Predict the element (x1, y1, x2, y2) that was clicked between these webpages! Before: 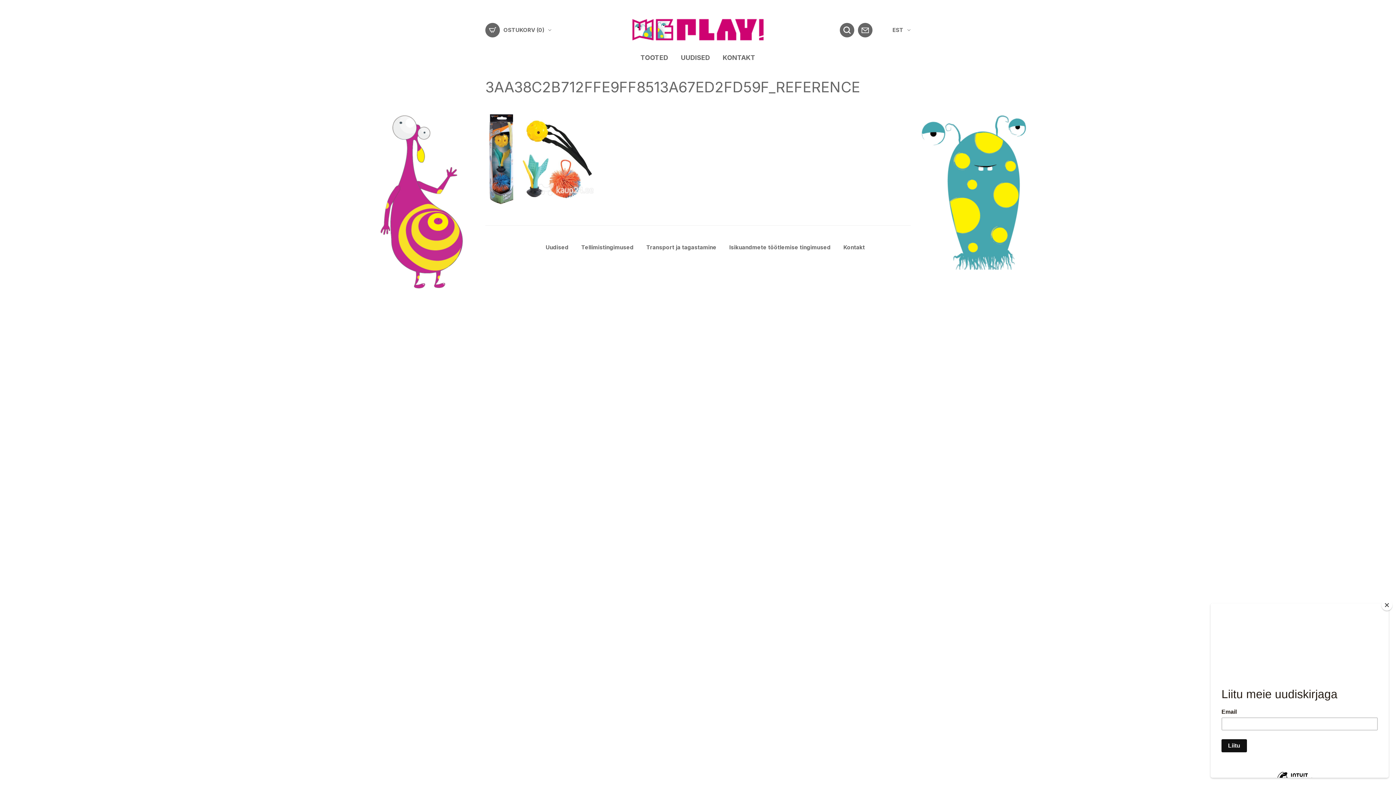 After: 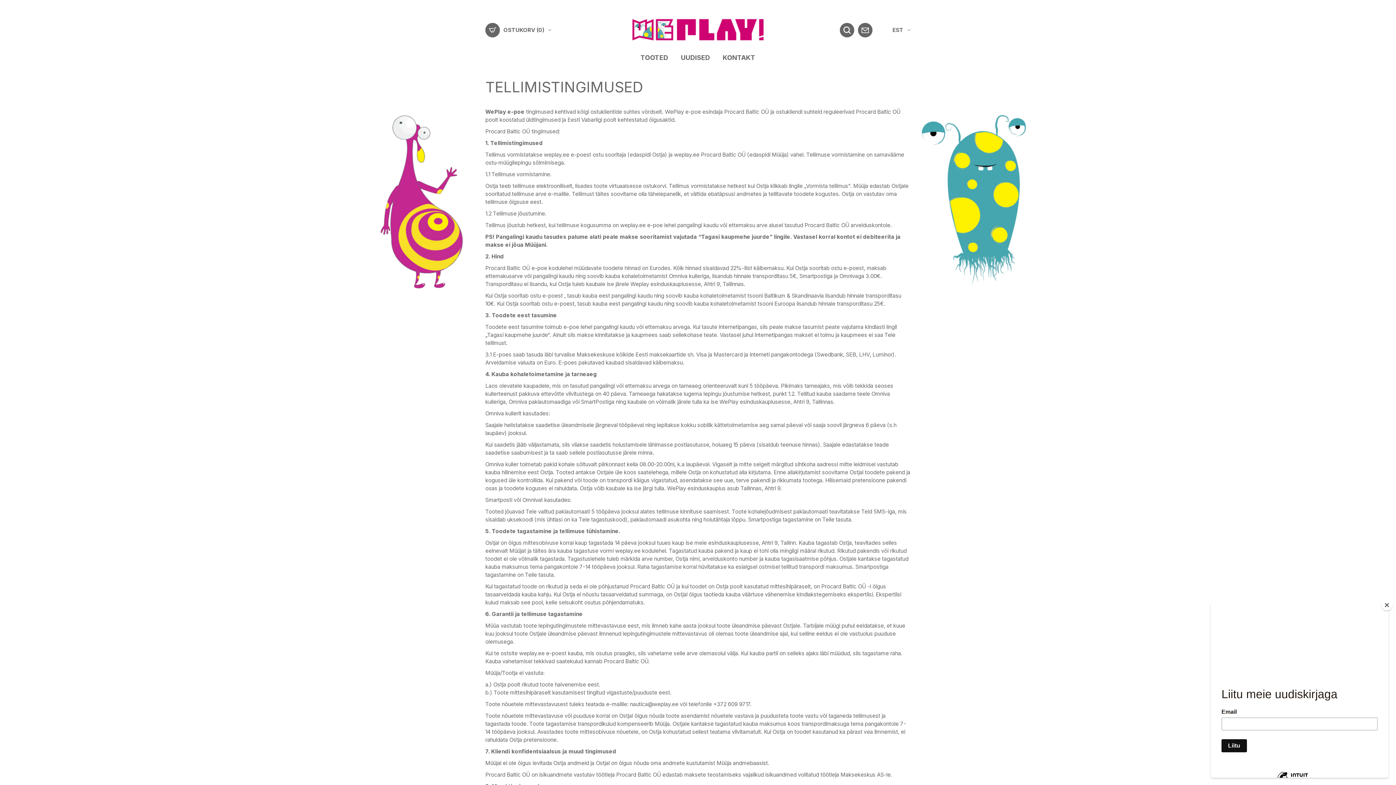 Action: label: Tellimistingimused bbox: (581, 243, 633, 250)